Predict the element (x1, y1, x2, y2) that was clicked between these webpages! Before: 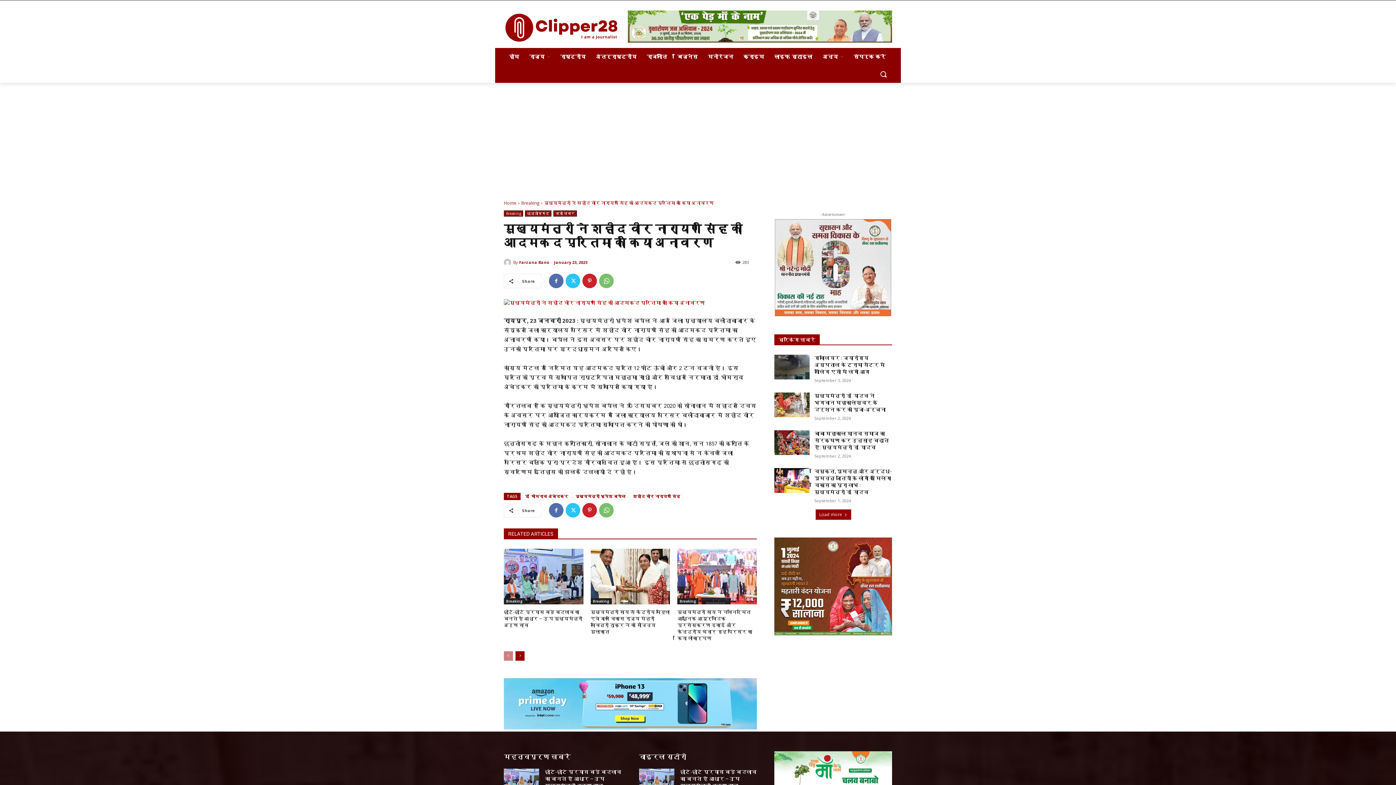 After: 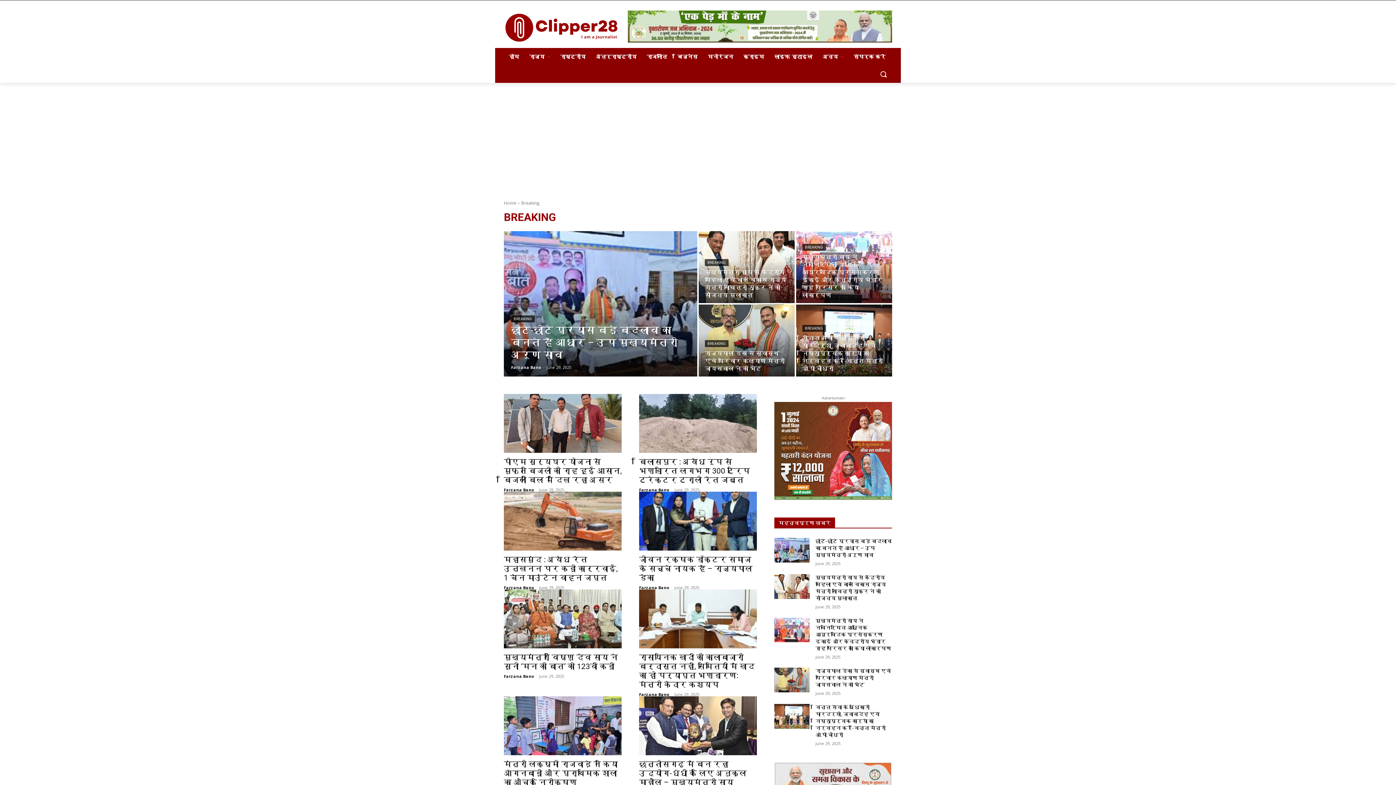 Action: bbox: (590, 598, 611, 604) label: Breaking